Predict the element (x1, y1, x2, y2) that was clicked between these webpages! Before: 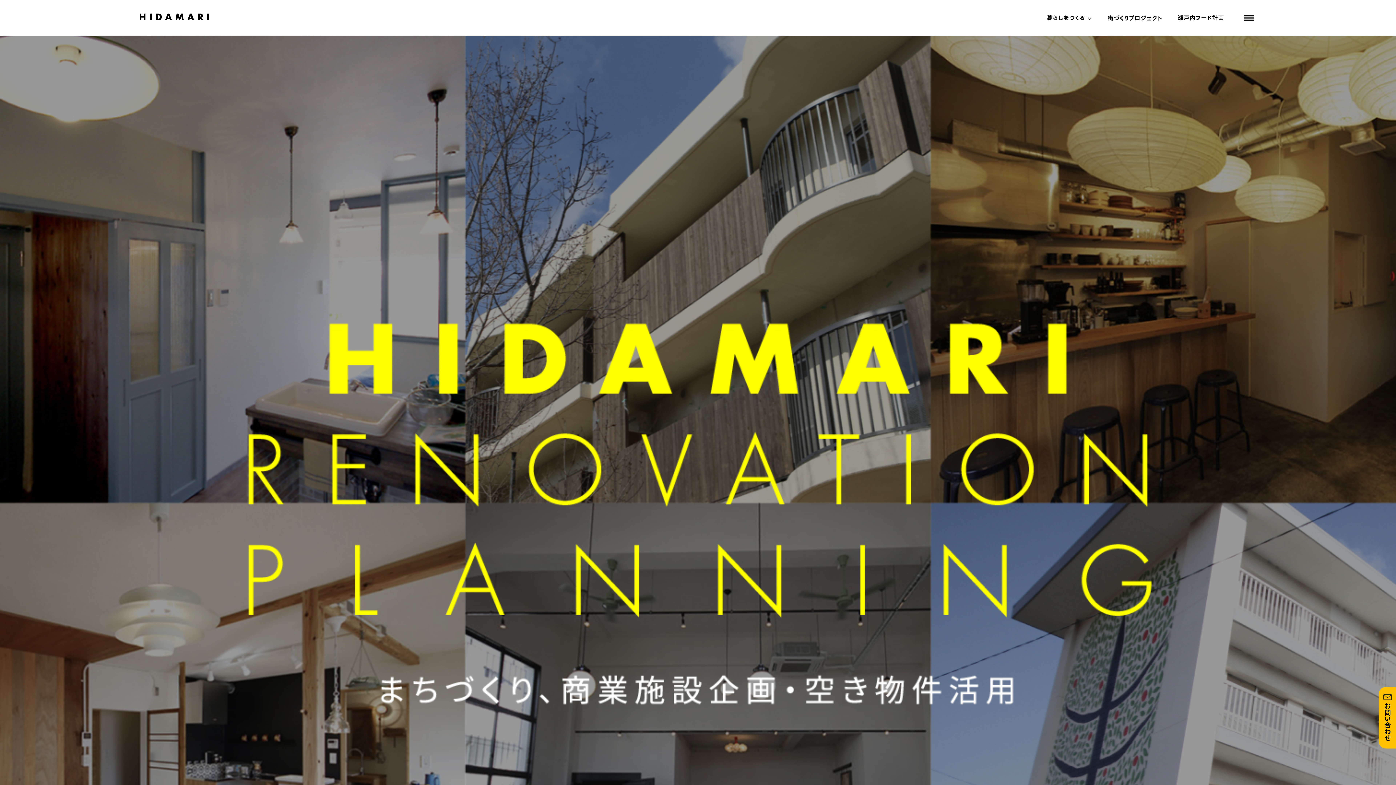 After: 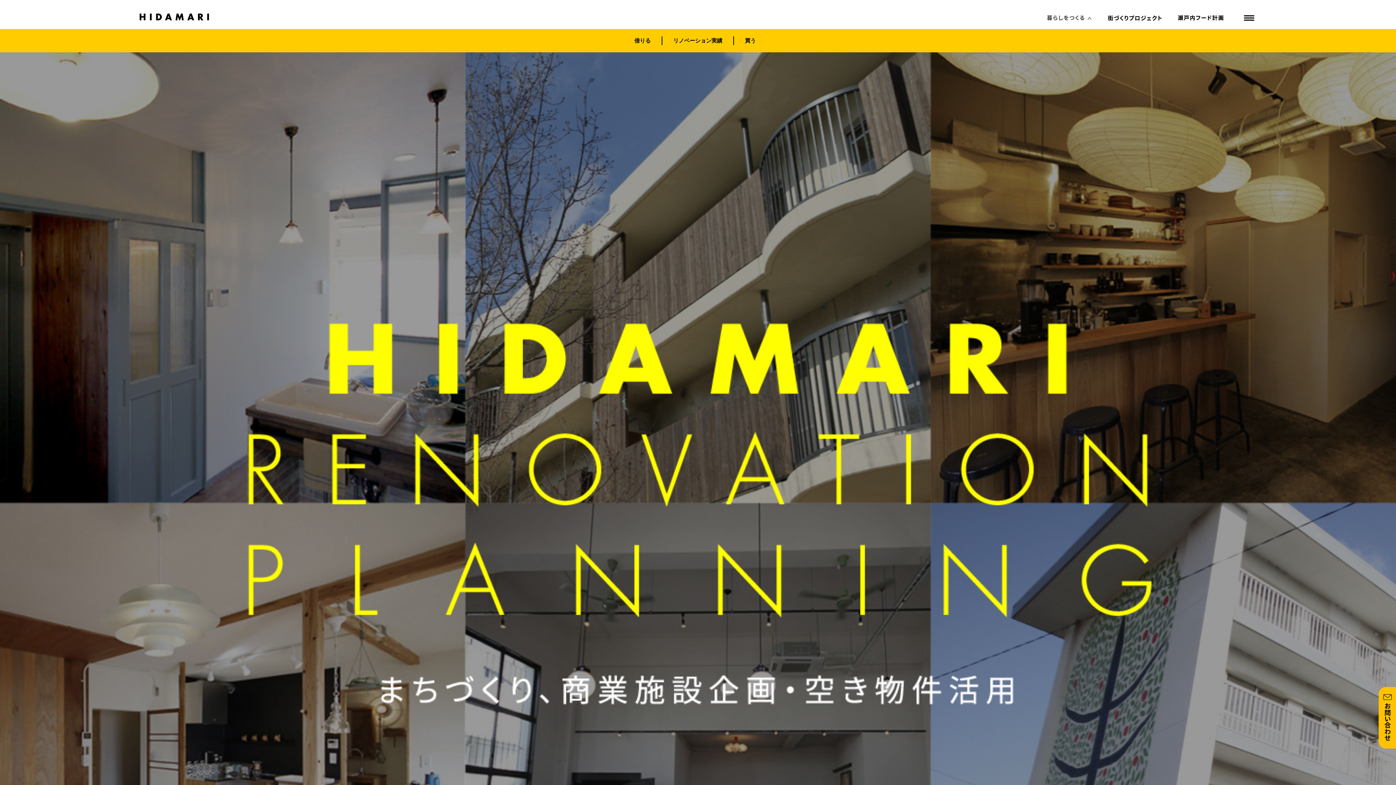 Action: bbox: (1040, 12, 1099, 18)